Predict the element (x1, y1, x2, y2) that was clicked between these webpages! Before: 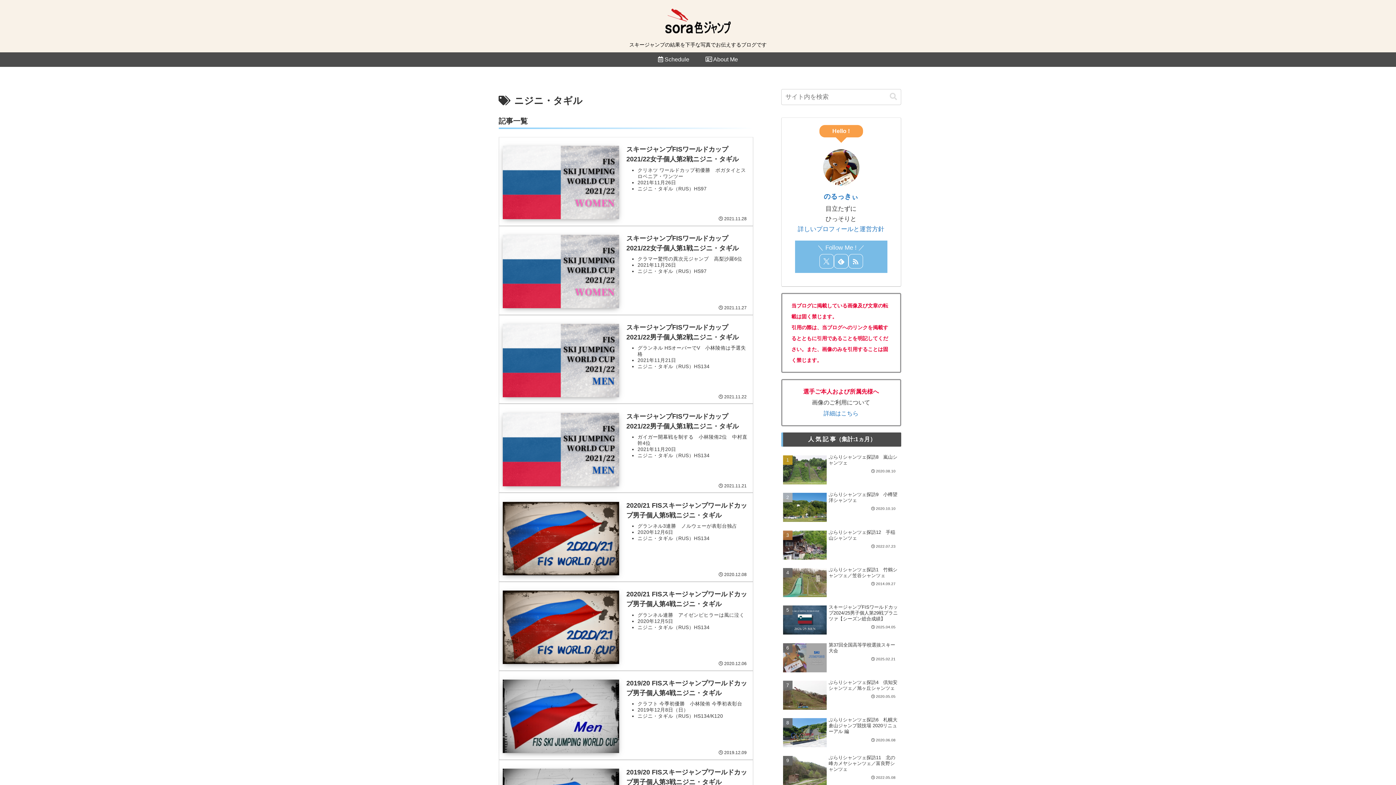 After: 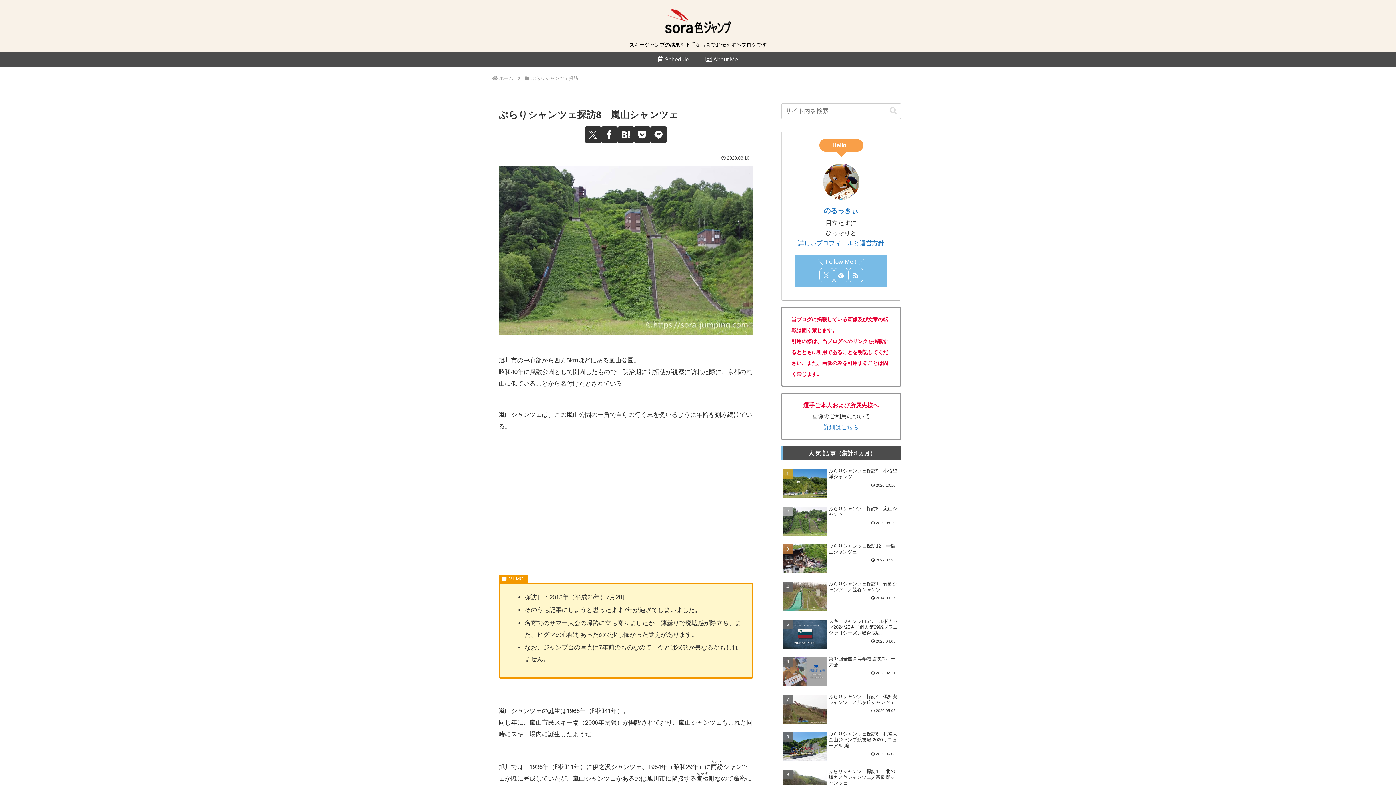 Action: bbox: (781, 452, 901, 488) label: ぶらりシャンツェ探訪8　嵐山シャンツェ
2020.08.10